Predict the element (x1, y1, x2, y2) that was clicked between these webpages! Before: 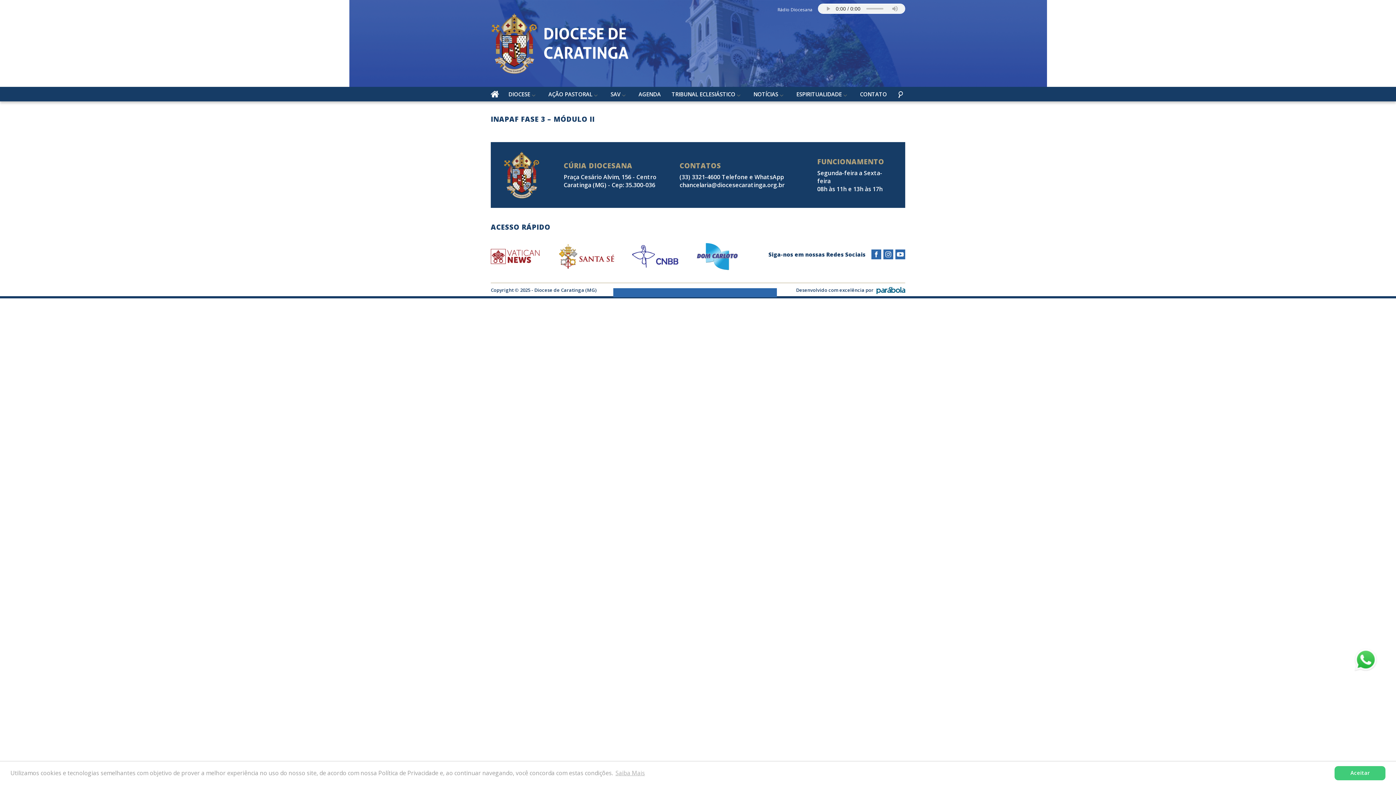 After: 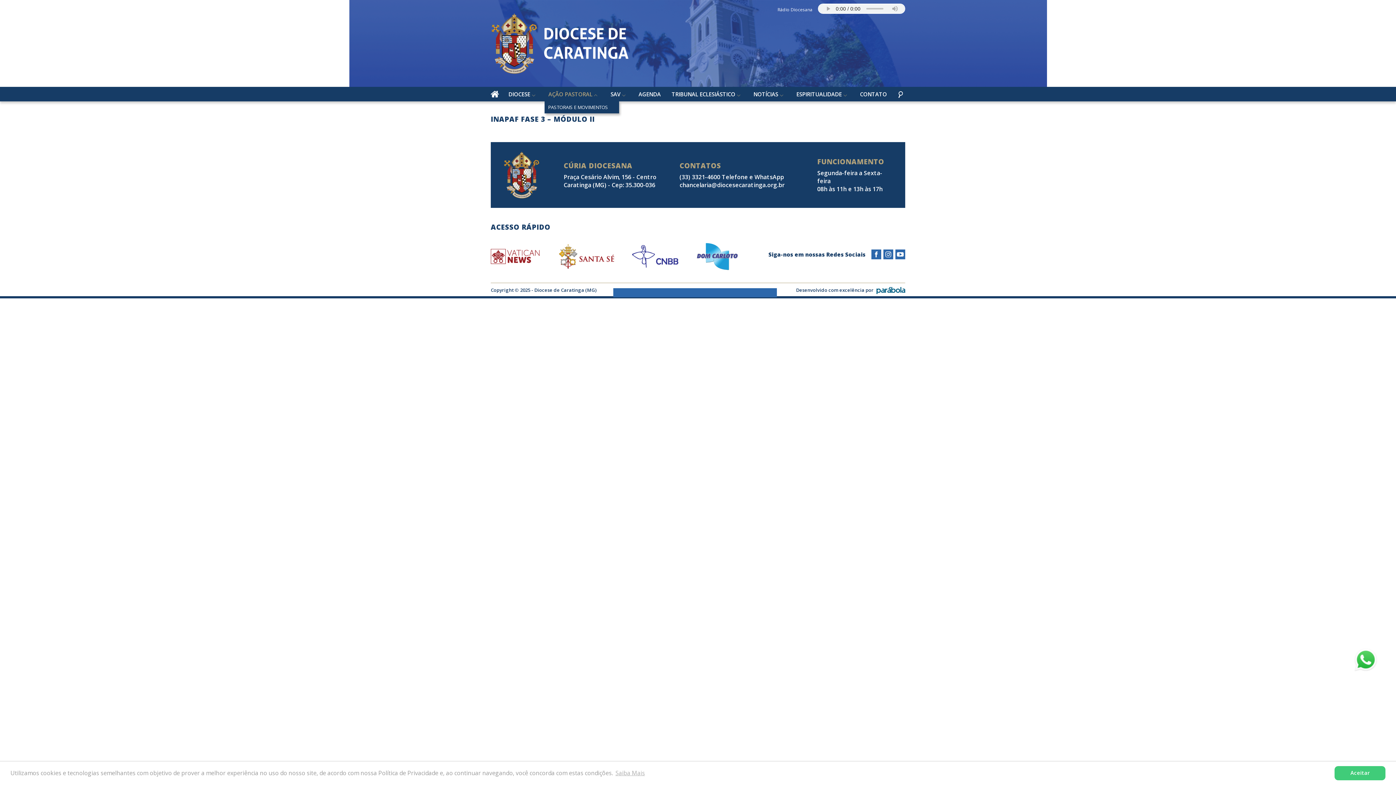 Action: bbox: (548, 90, 599, 97) label: AÇÃO PASTORAL